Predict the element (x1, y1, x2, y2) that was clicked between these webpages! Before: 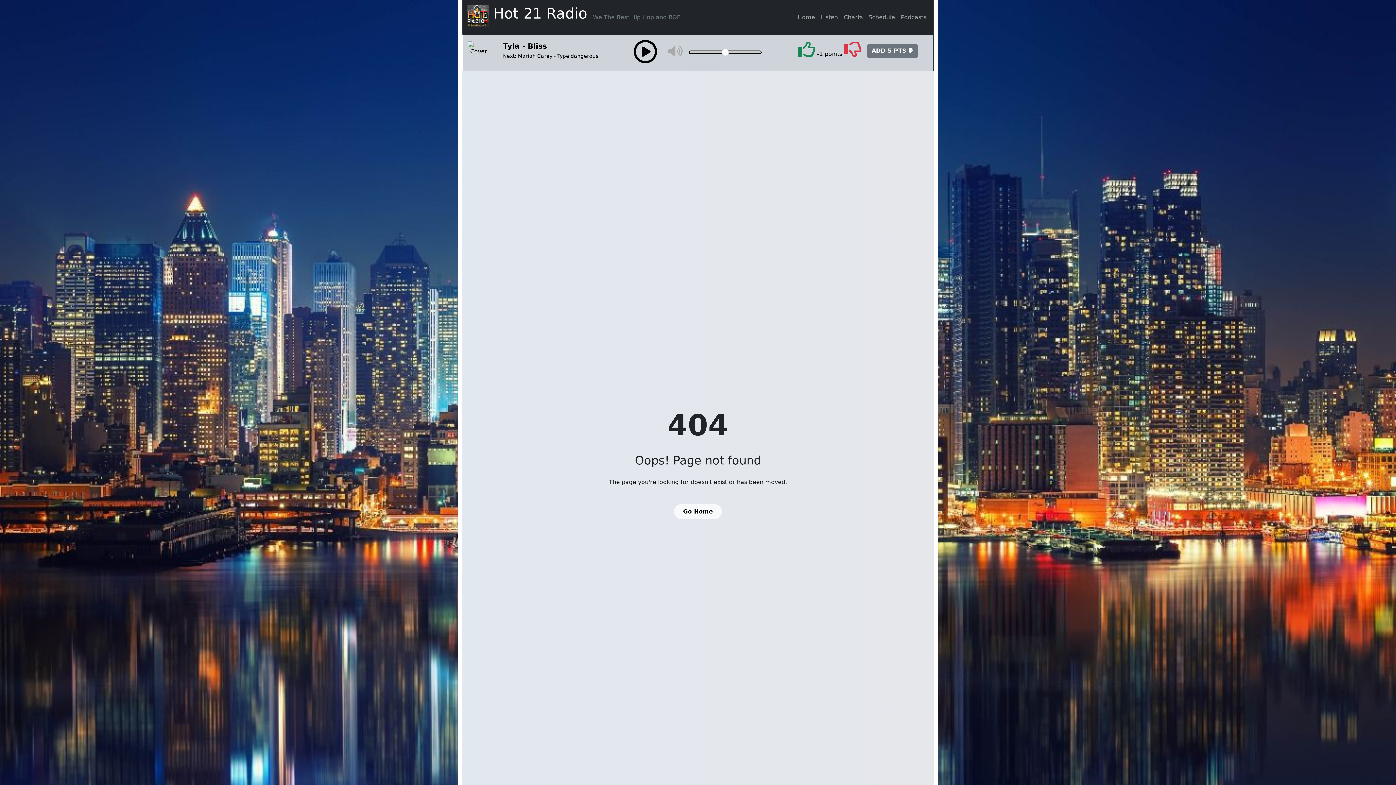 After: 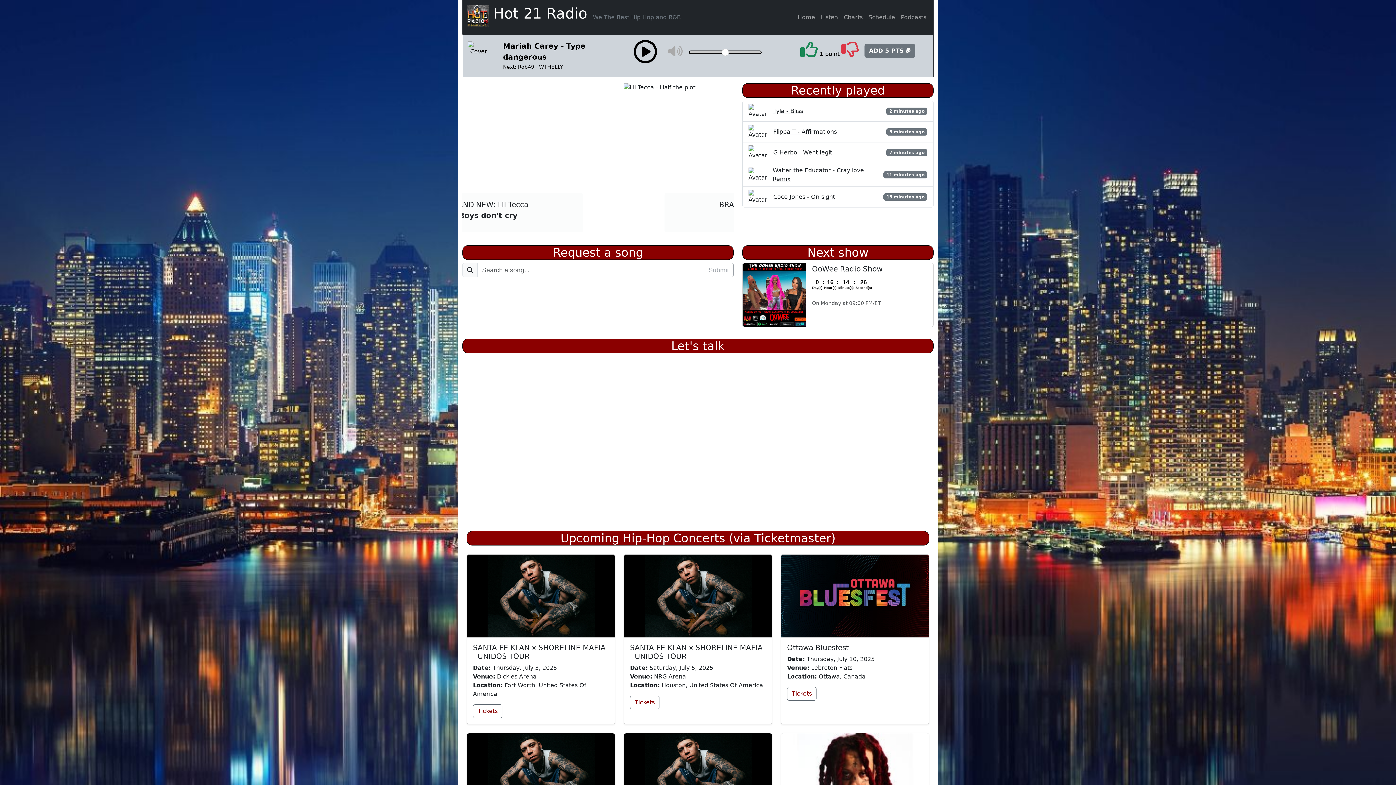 Action: bbox: (674, 504, 722, 519) label: Go Home